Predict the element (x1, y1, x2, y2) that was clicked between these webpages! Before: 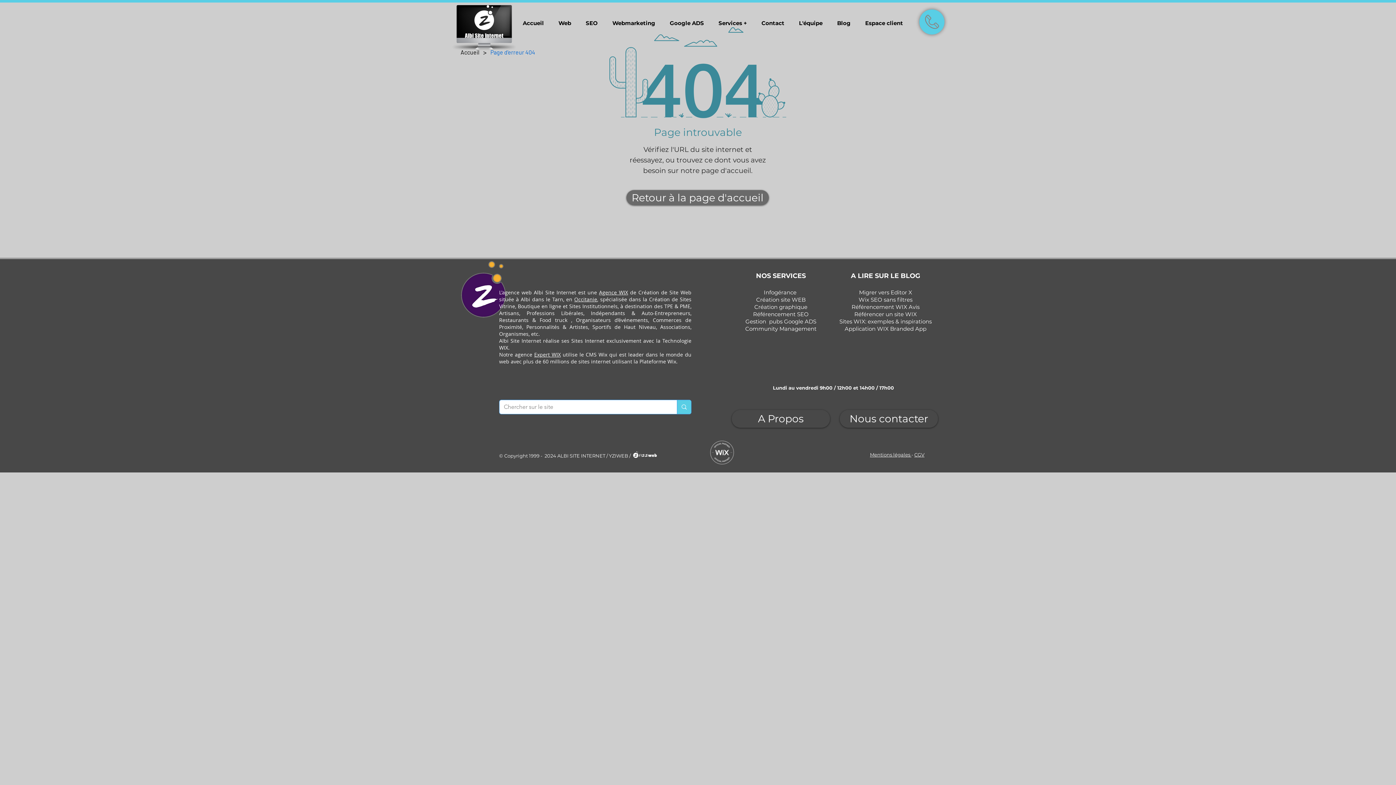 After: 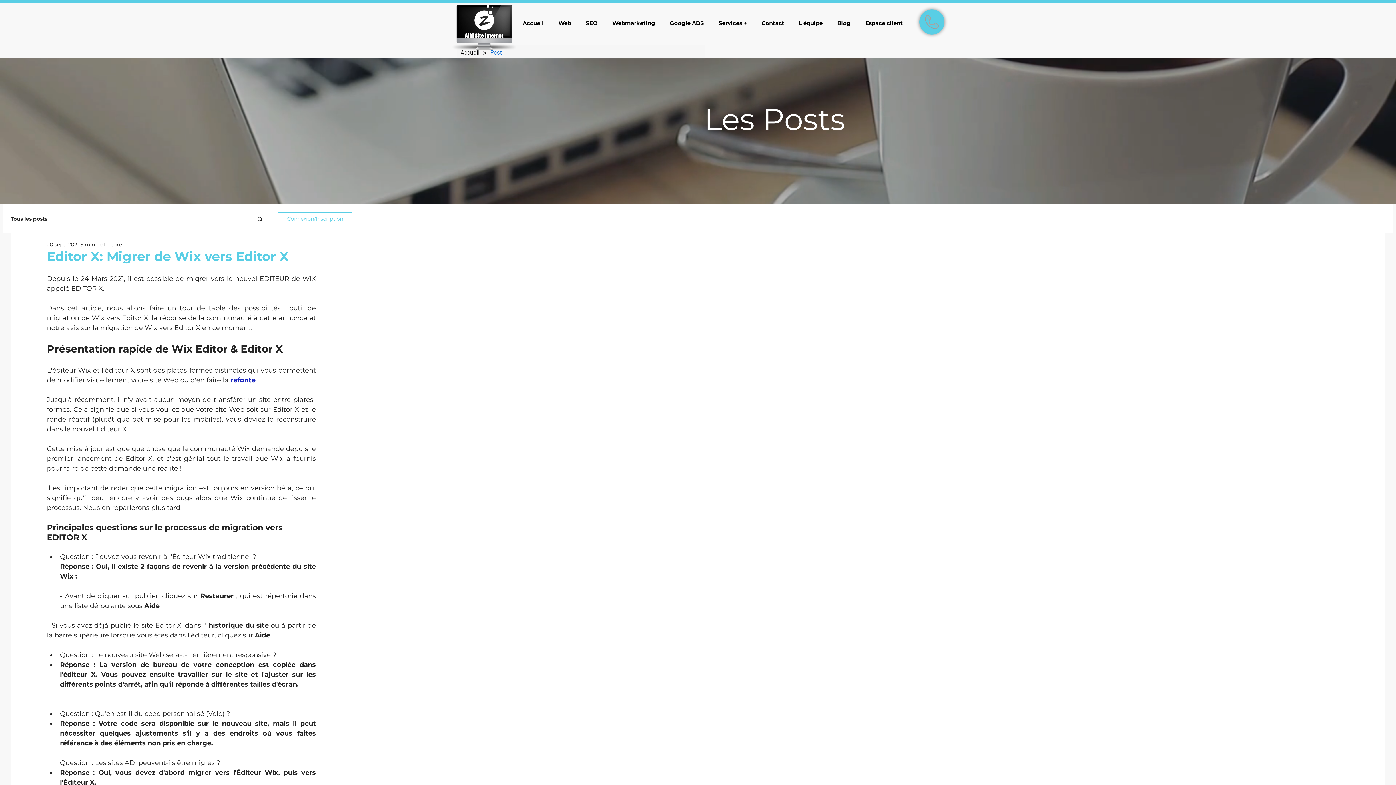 Action: label: Migrer vers Editor X bbox: (859, 289, 912, 296)